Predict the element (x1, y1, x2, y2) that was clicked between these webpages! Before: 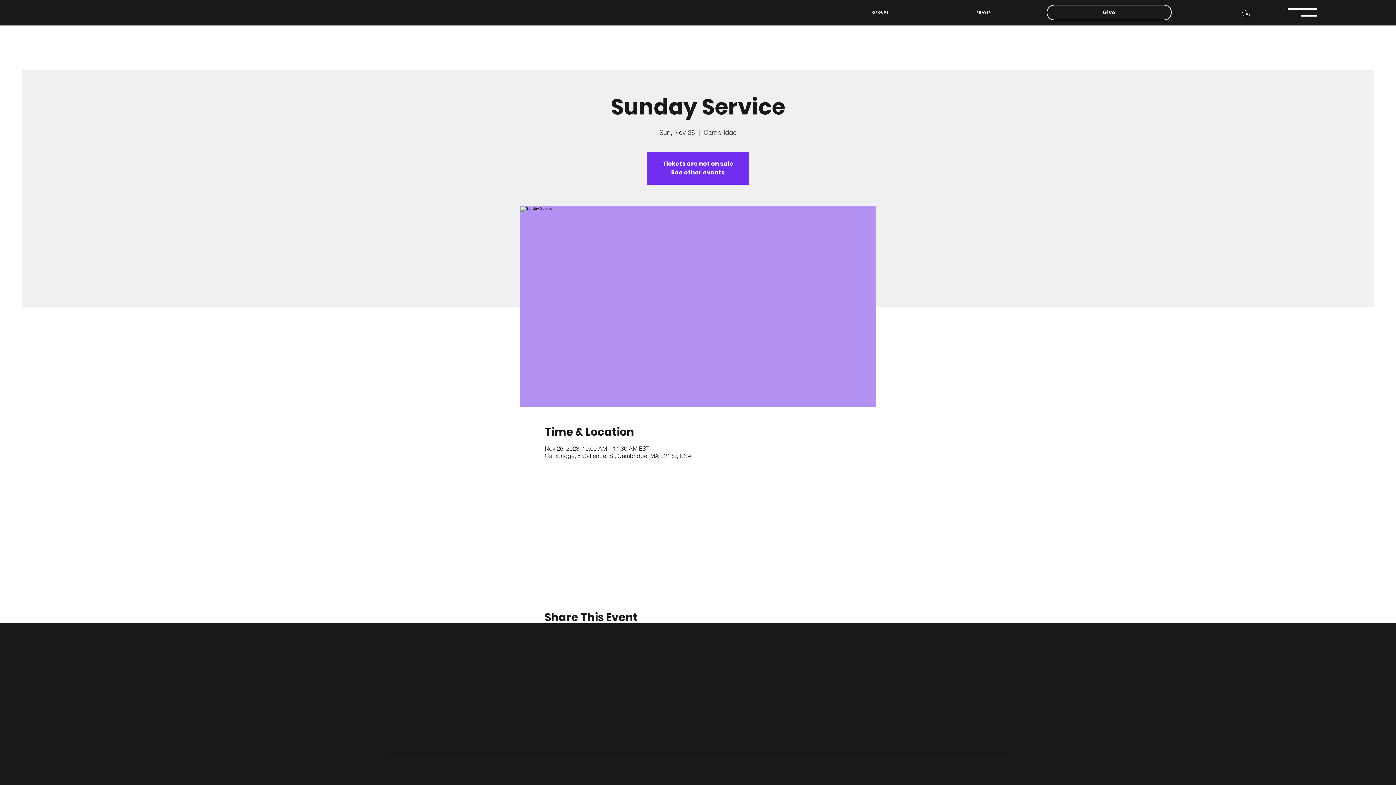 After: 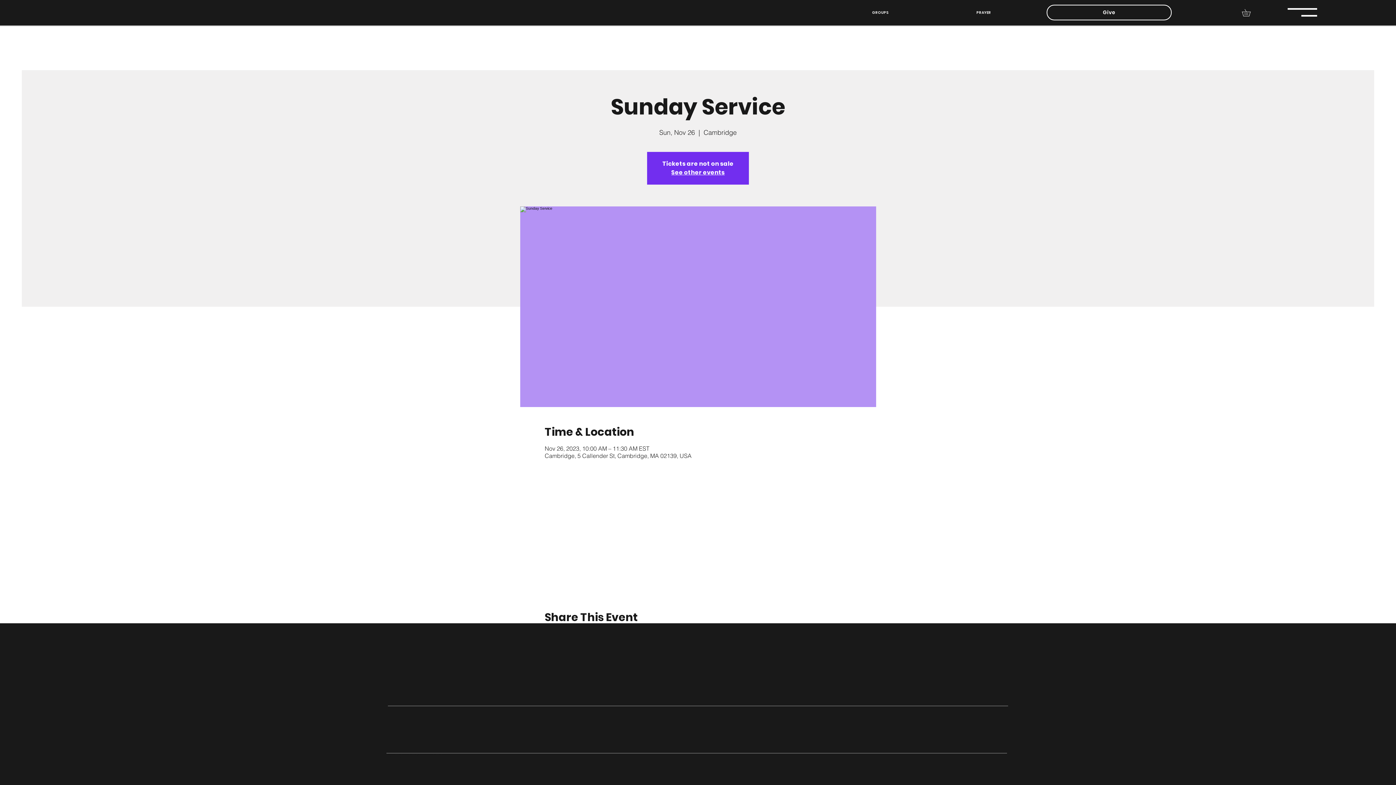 Action: bbox: (1242, 9, 1257, 16)